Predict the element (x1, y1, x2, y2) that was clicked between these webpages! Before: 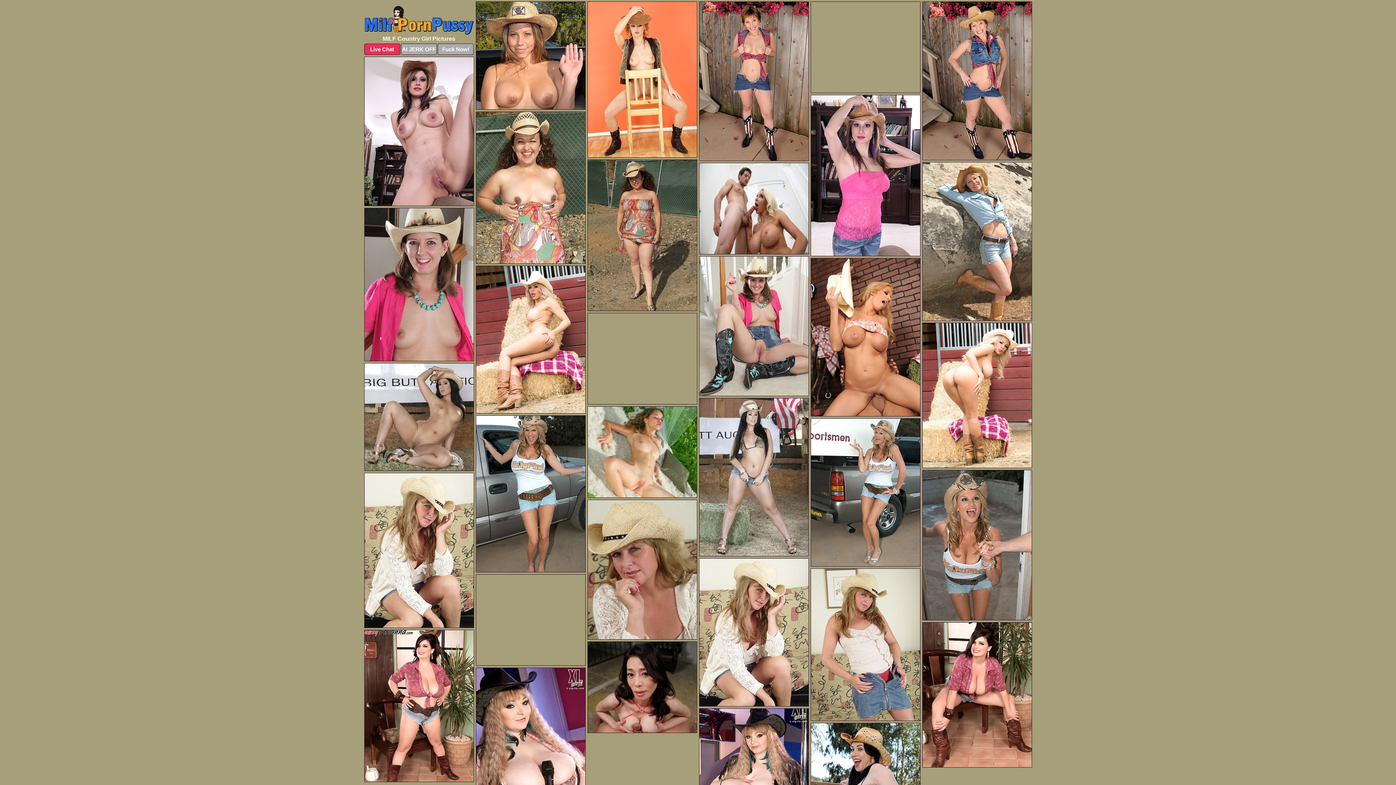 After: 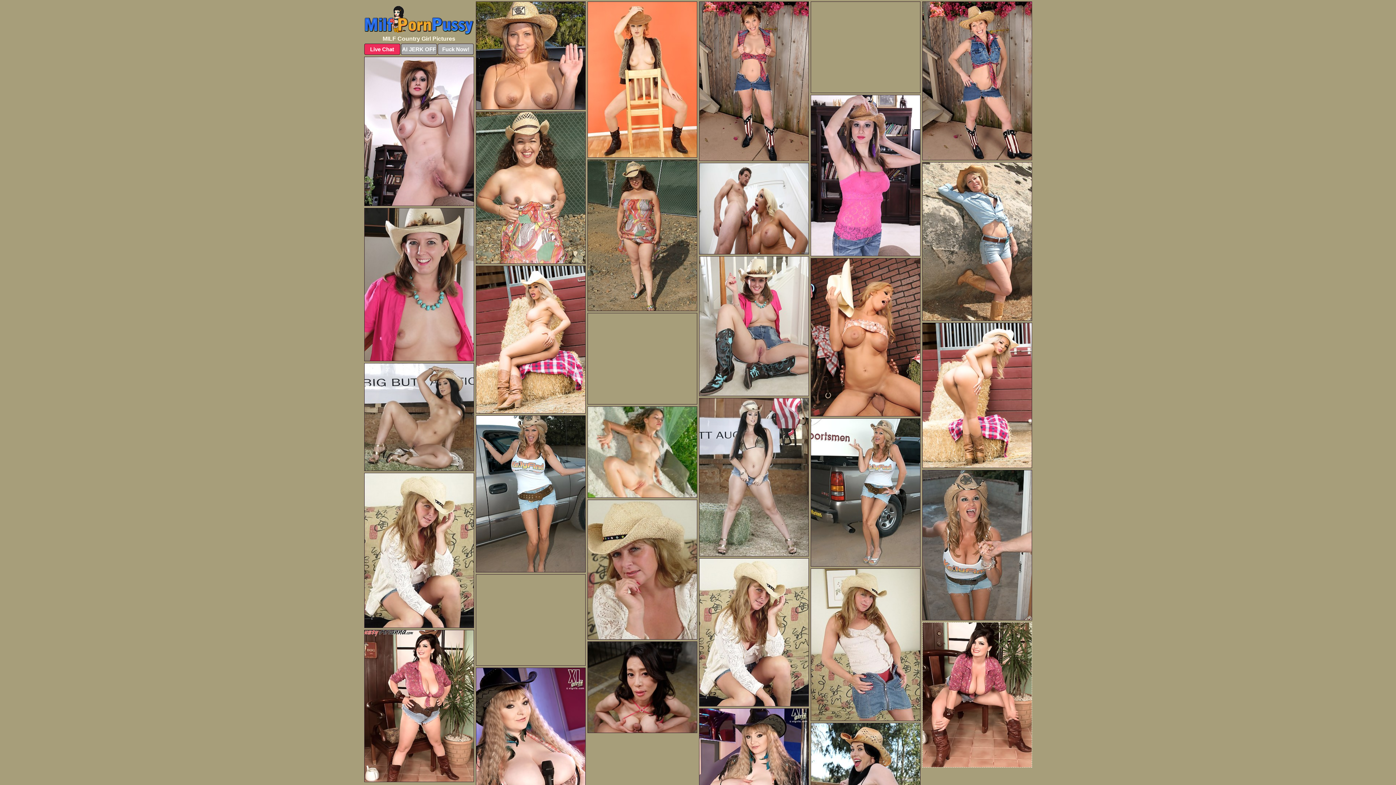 Action: bbox: (922, 622, 1032, 768)